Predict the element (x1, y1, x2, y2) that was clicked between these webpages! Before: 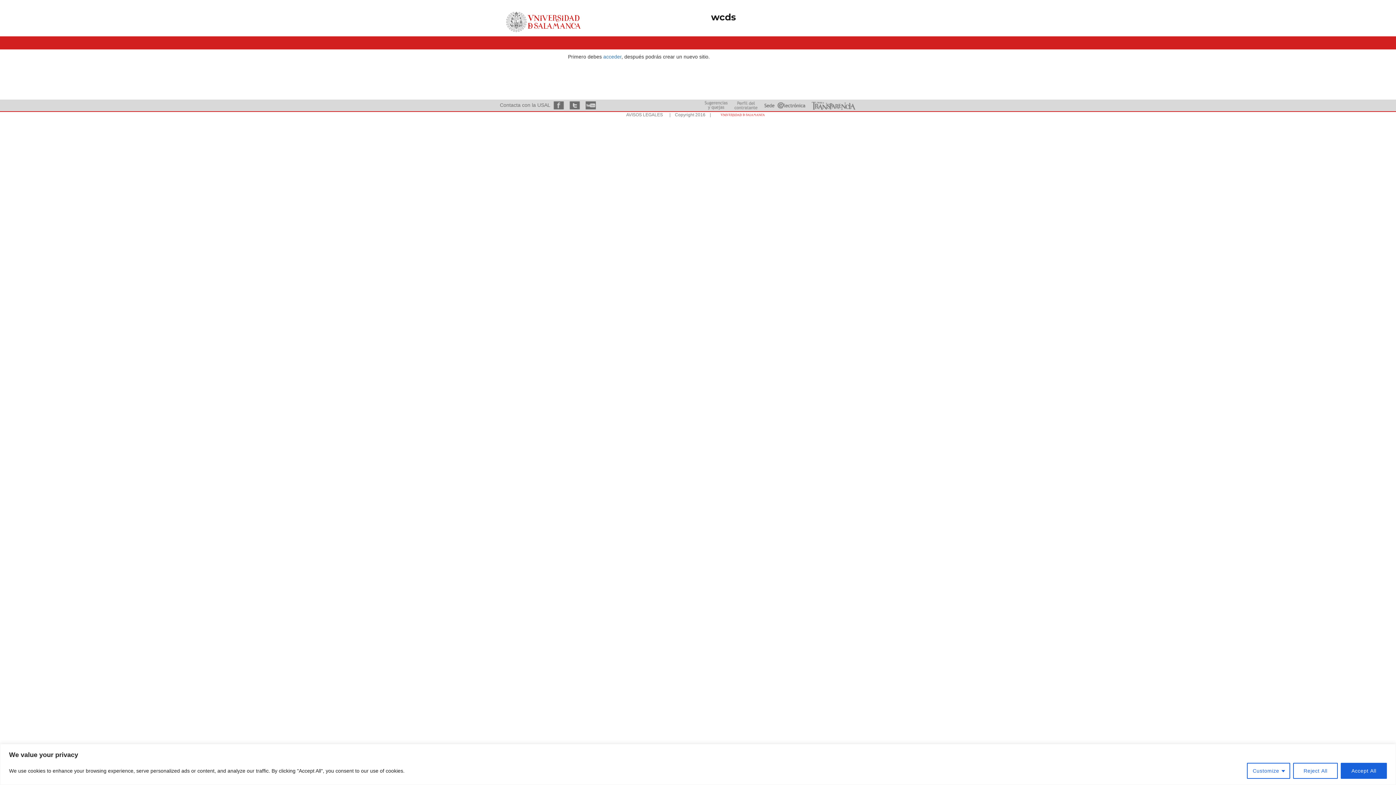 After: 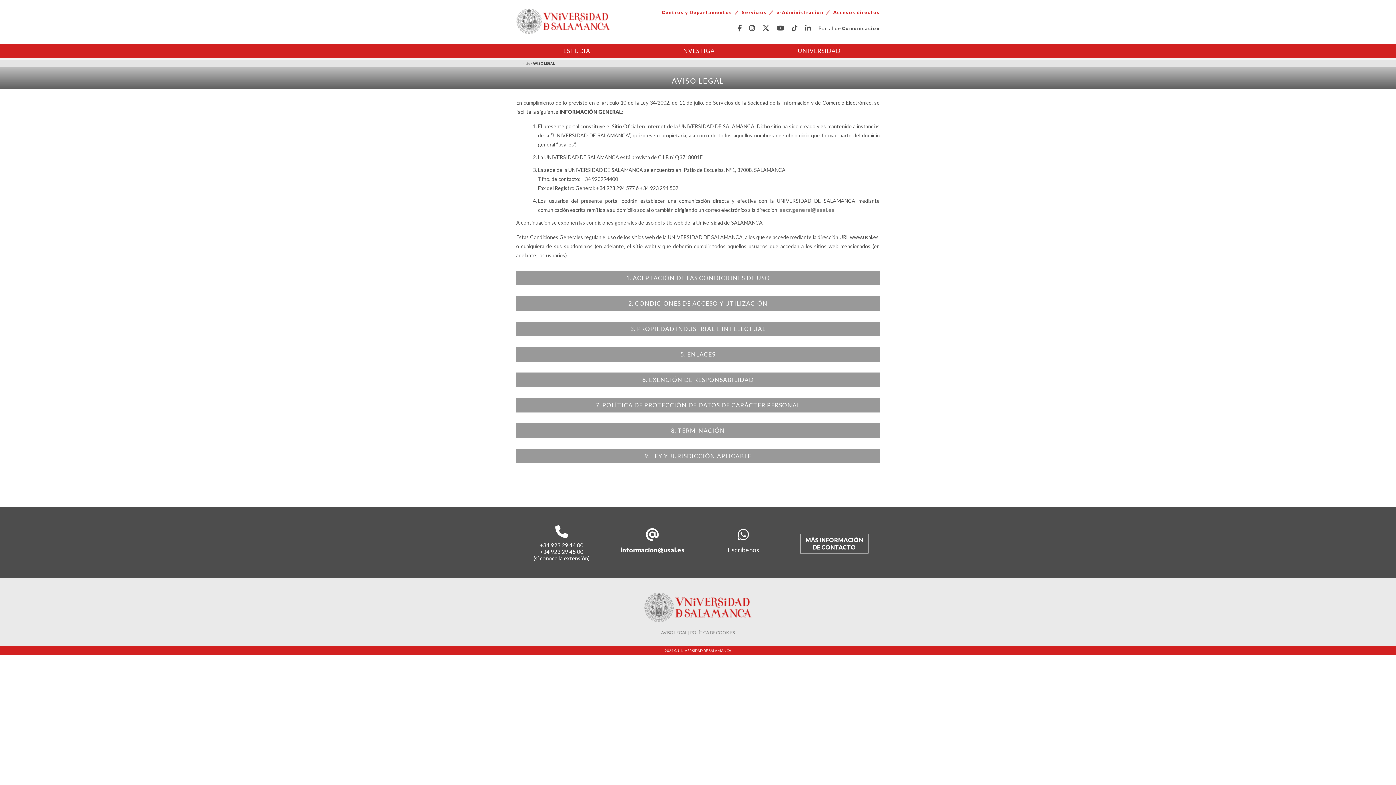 Action: label: AVISOS LEGALES bbox: (626, 112, 663, 117)